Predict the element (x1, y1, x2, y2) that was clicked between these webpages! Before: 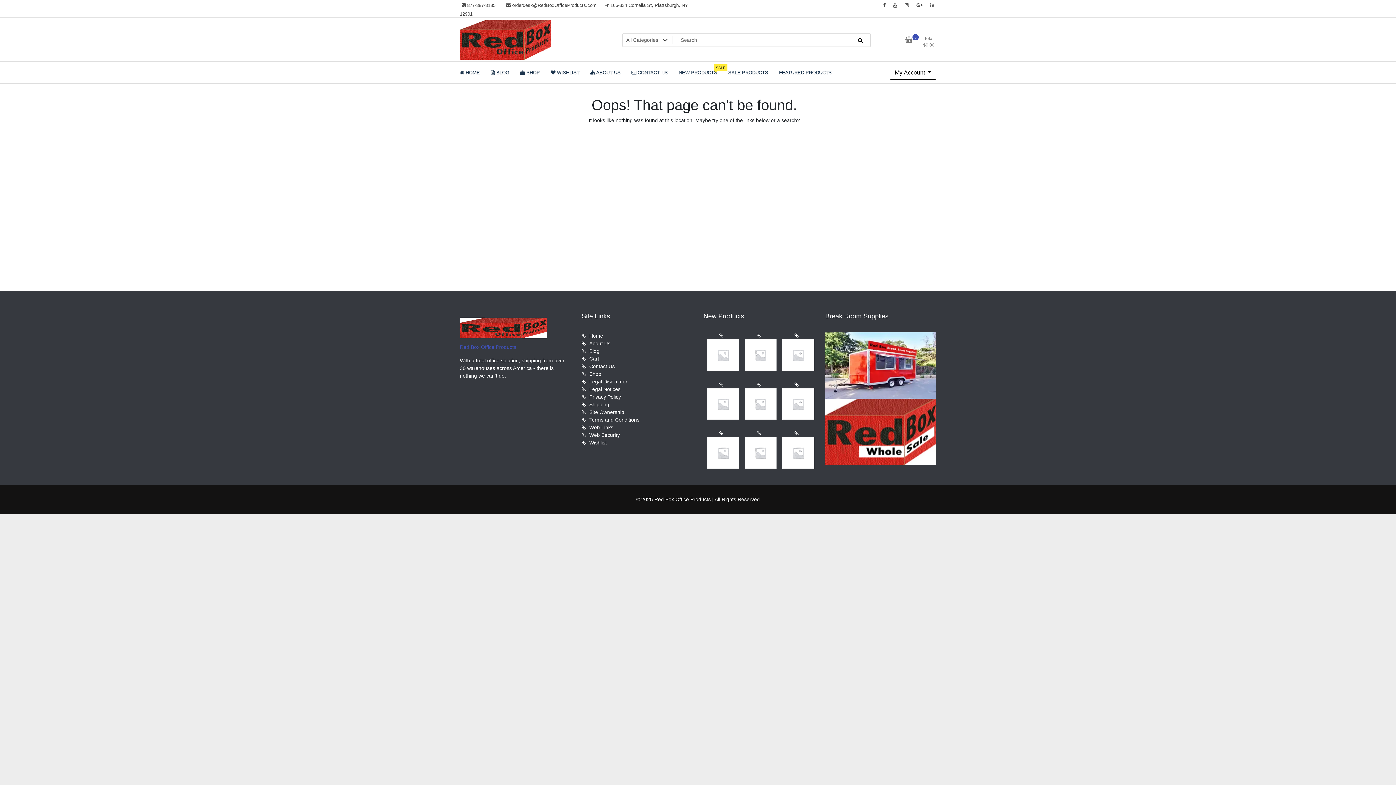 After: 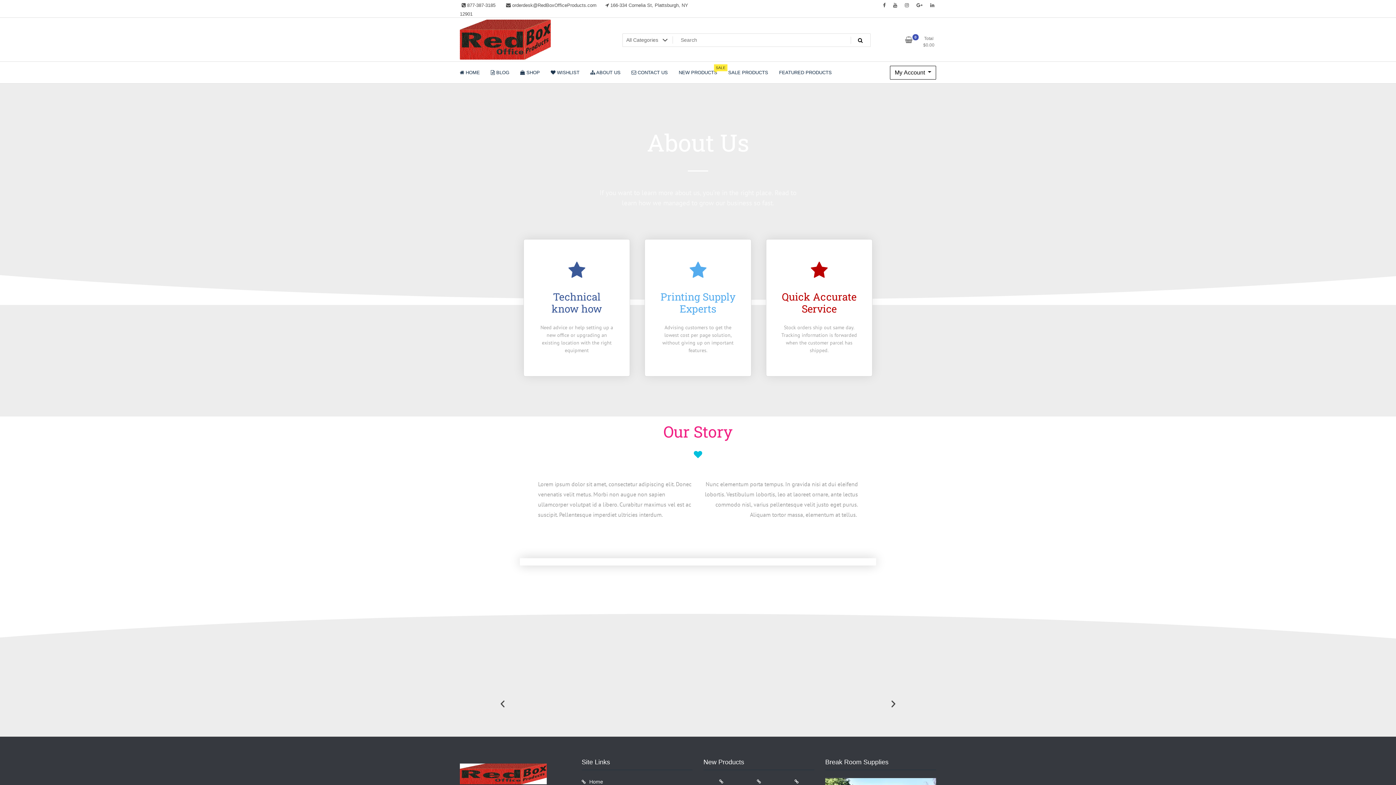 Action: bbox: (589, 340, 610, 346) label: About Us